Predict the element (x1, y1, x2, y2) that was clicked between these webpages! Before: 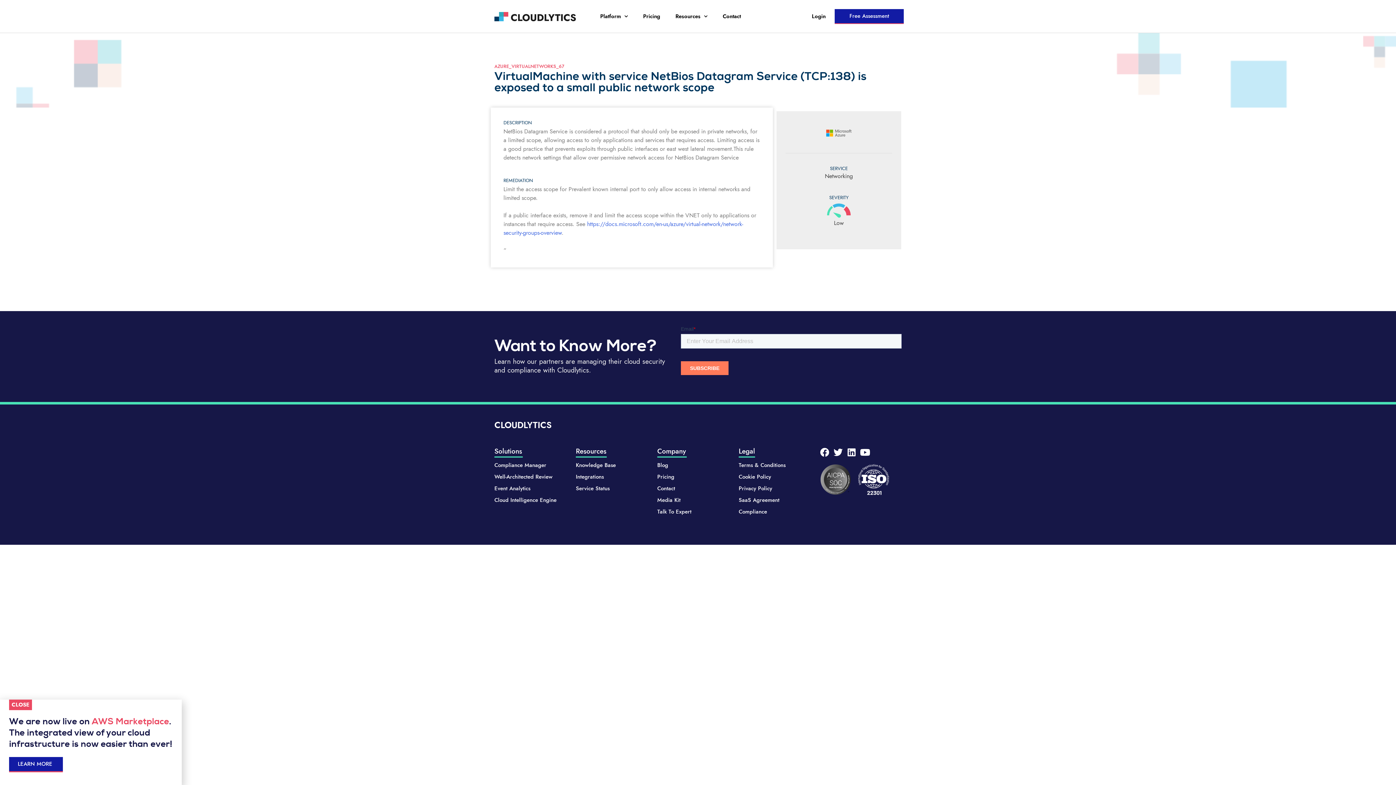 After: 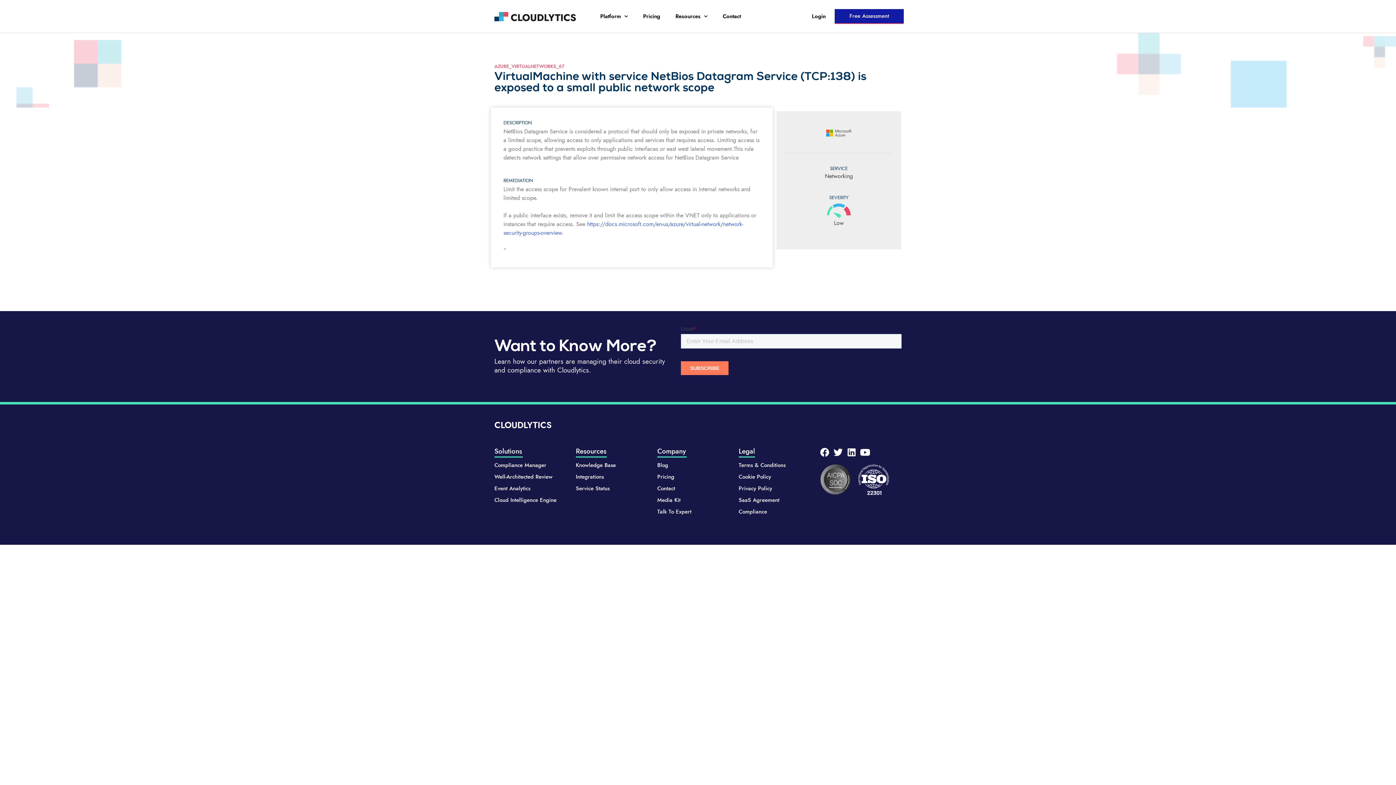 Action: bbox: (11, 701, 29, 709) label: CLOSE